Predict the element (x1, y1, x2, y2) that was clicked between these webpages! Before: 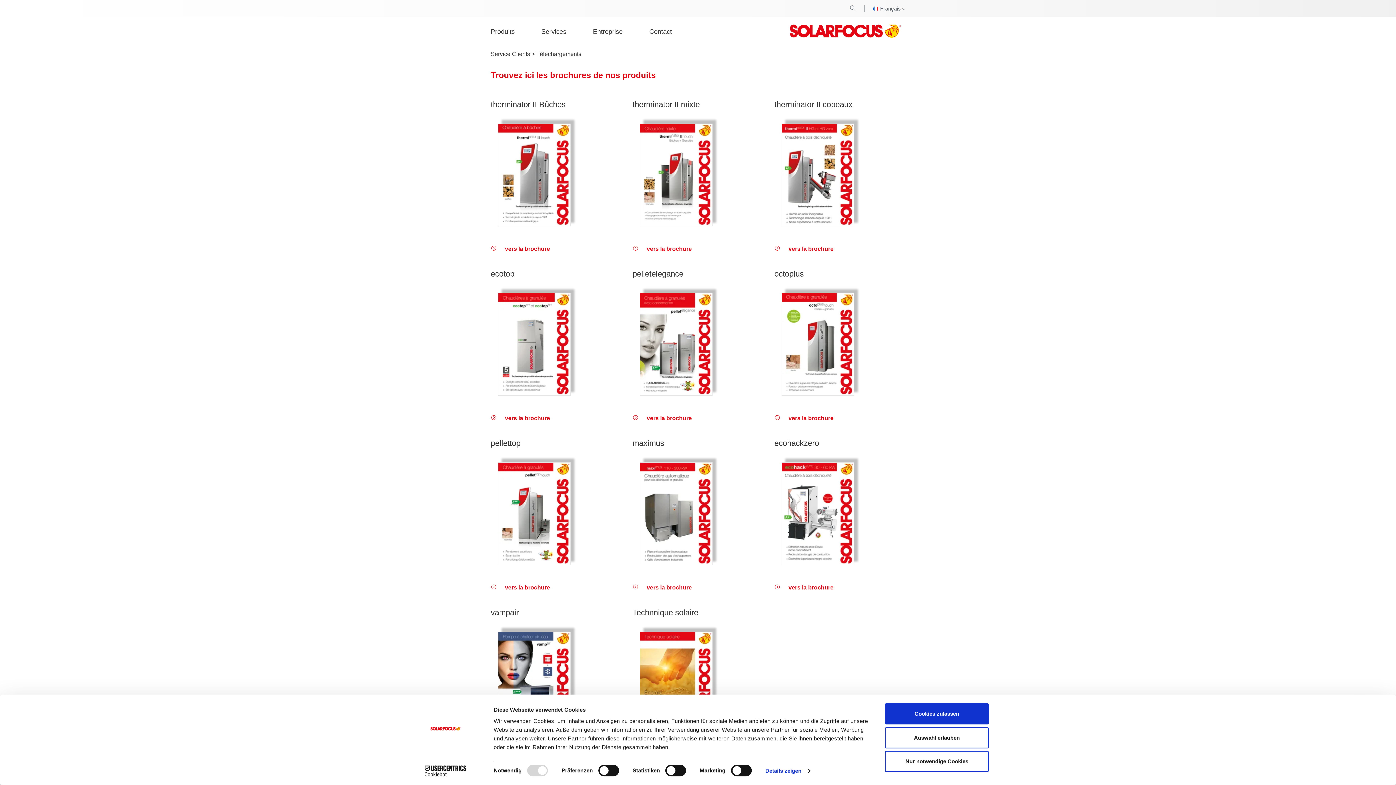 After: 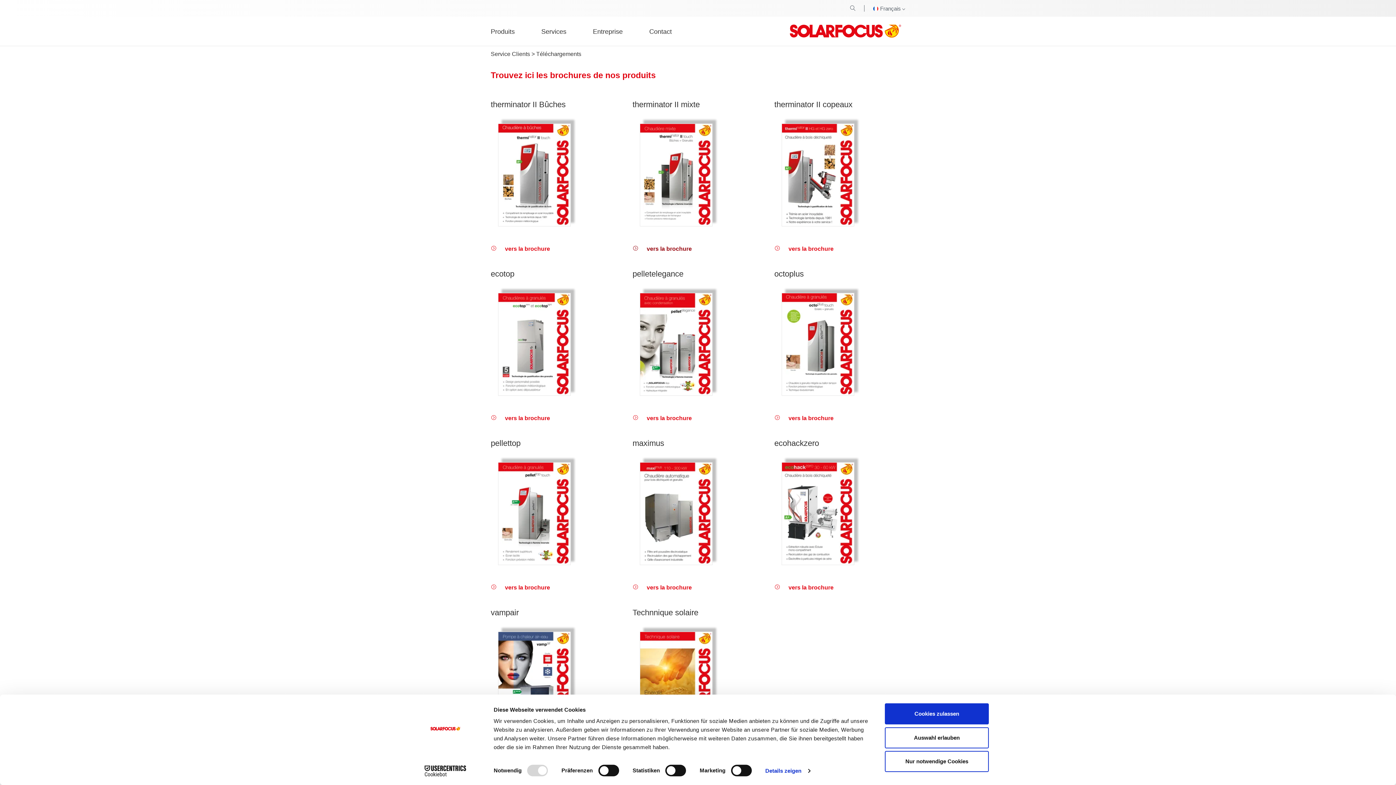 Action: bbox: (632, 245, 691, 251) label:  vers la brochure